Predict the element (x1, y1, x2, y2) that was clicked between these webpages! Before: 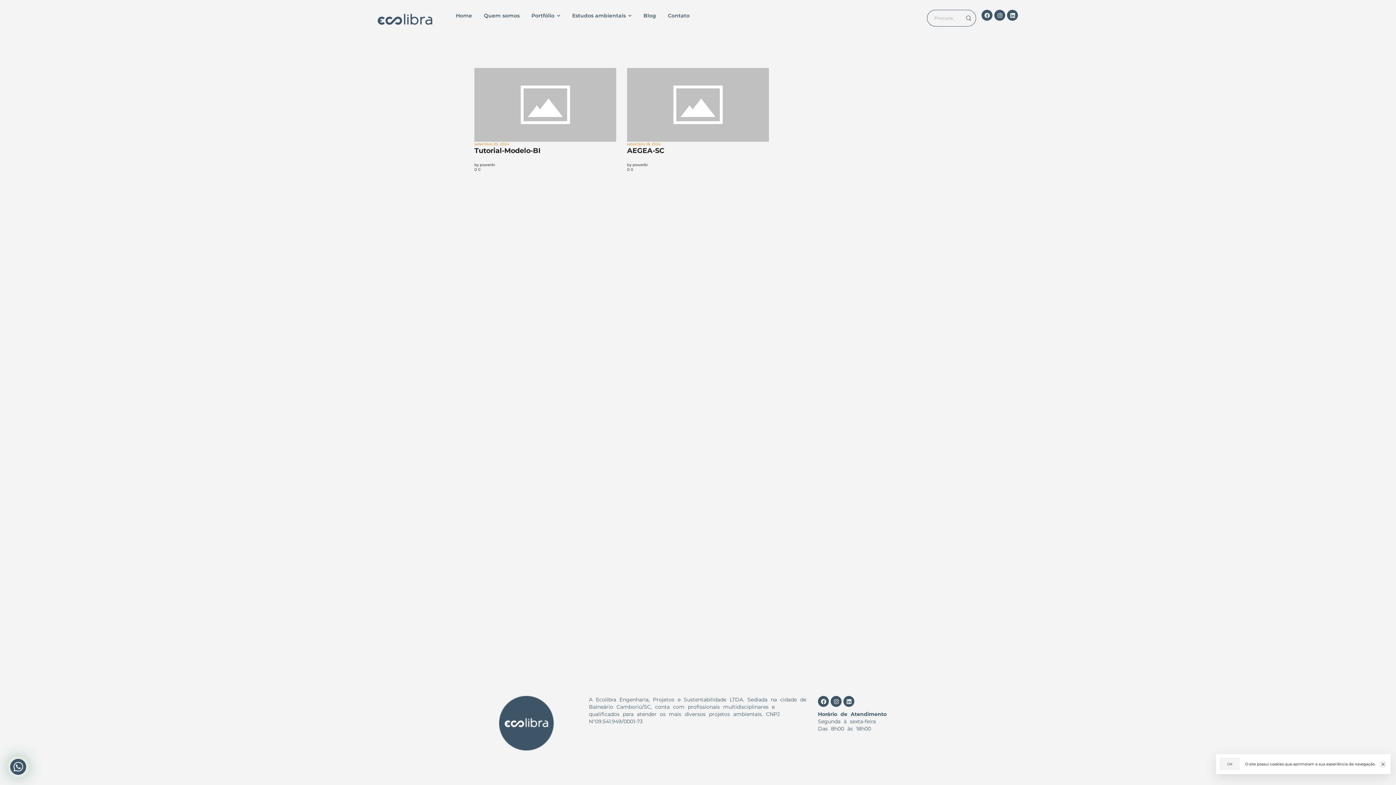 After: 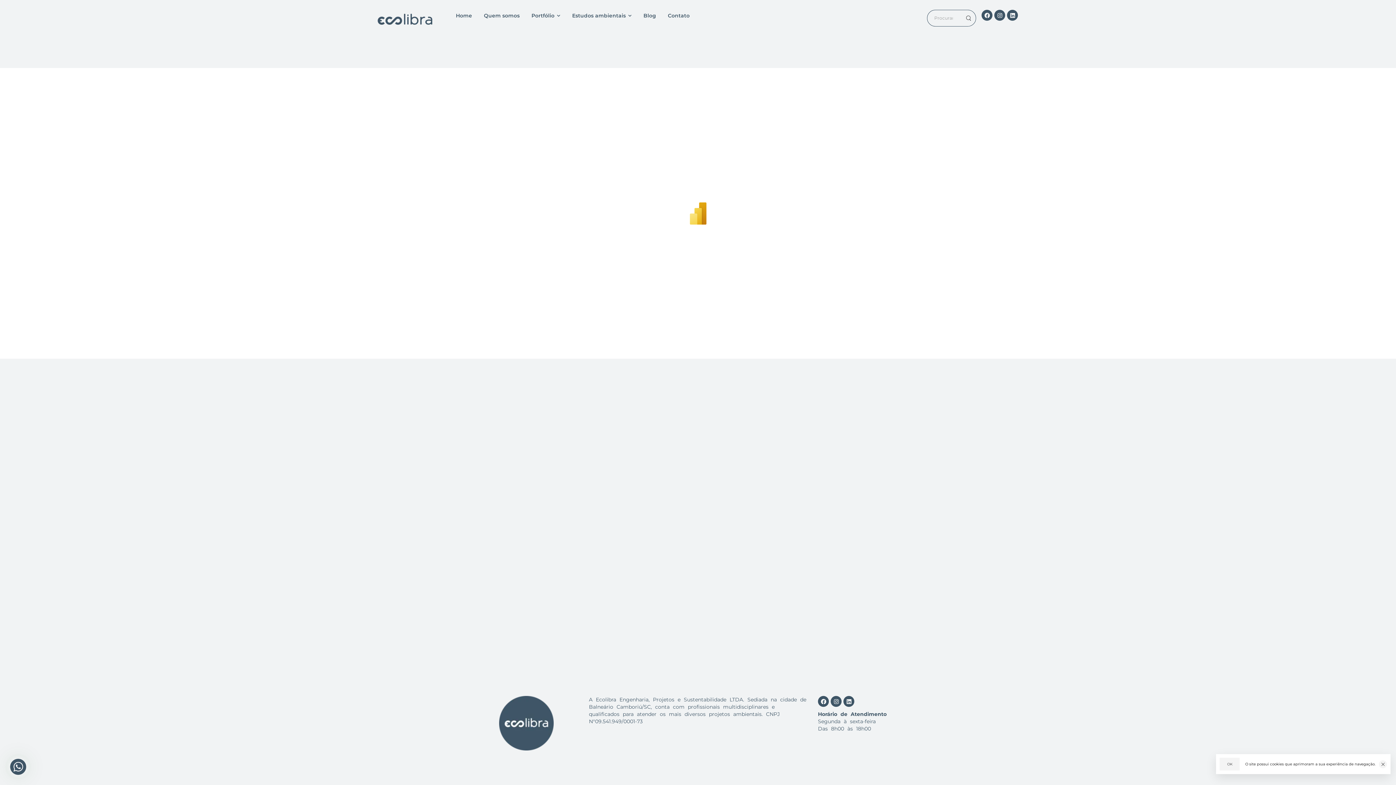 Action: bbox: (474, 102, 616, 106)